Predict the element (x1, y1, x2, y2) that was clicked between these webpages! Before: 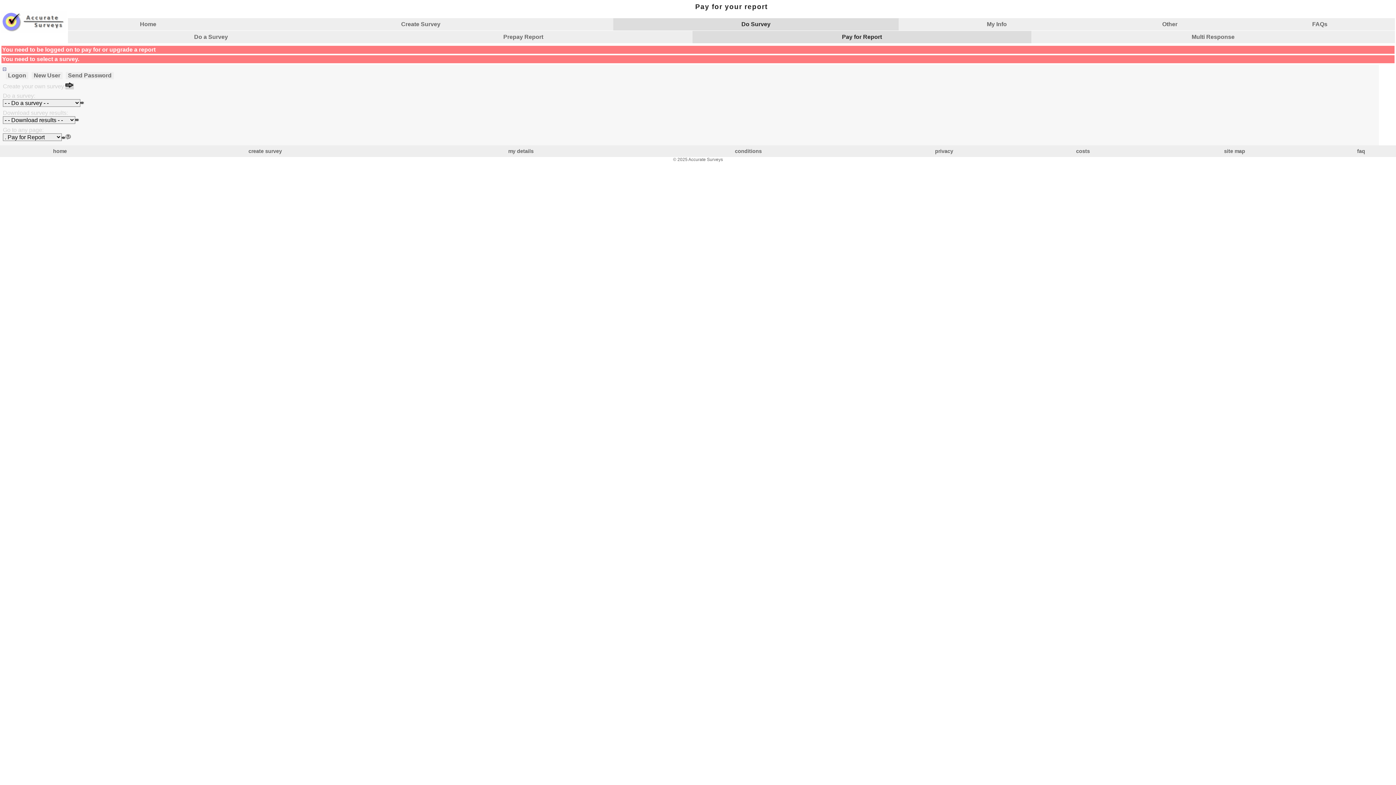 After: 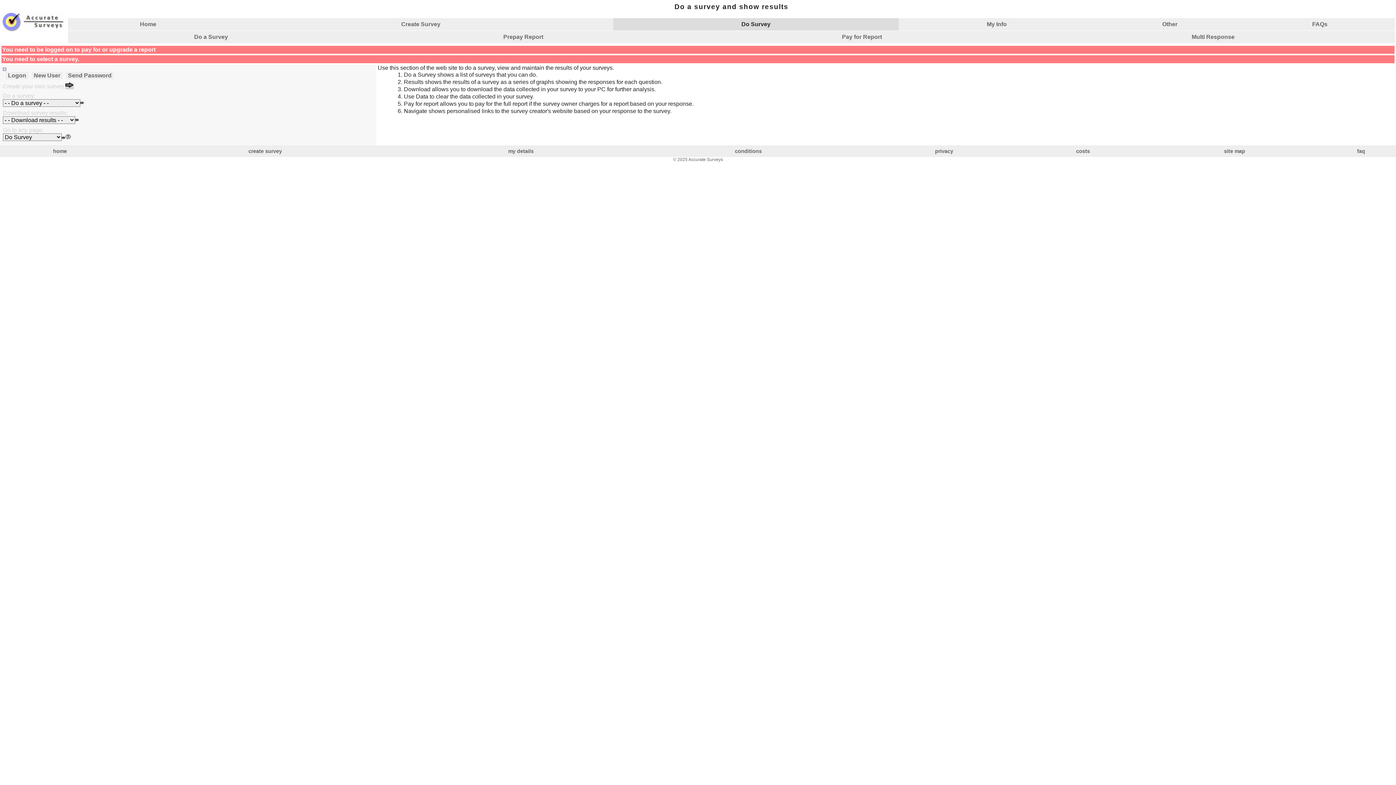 Action: bbox: (741, 21, 770, 27) label: Do Survey